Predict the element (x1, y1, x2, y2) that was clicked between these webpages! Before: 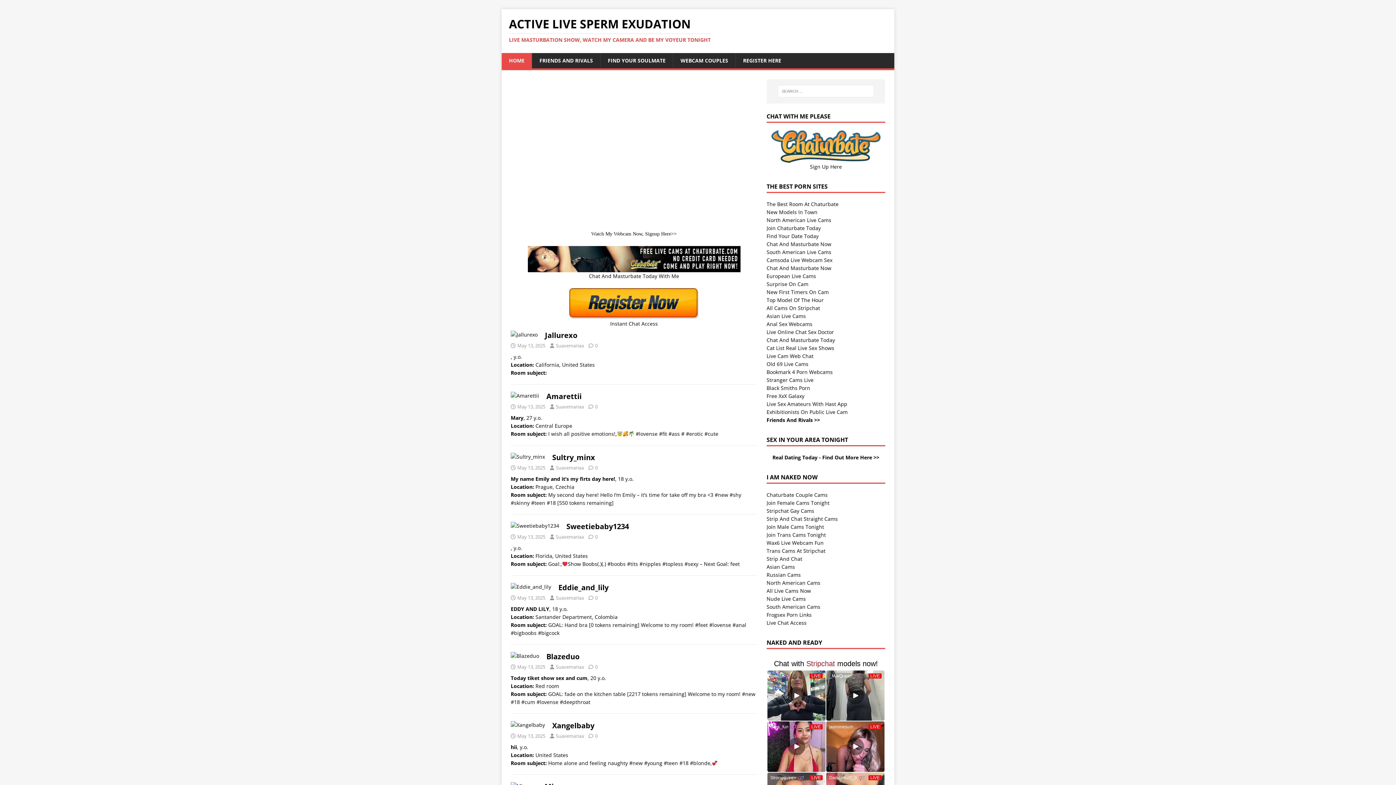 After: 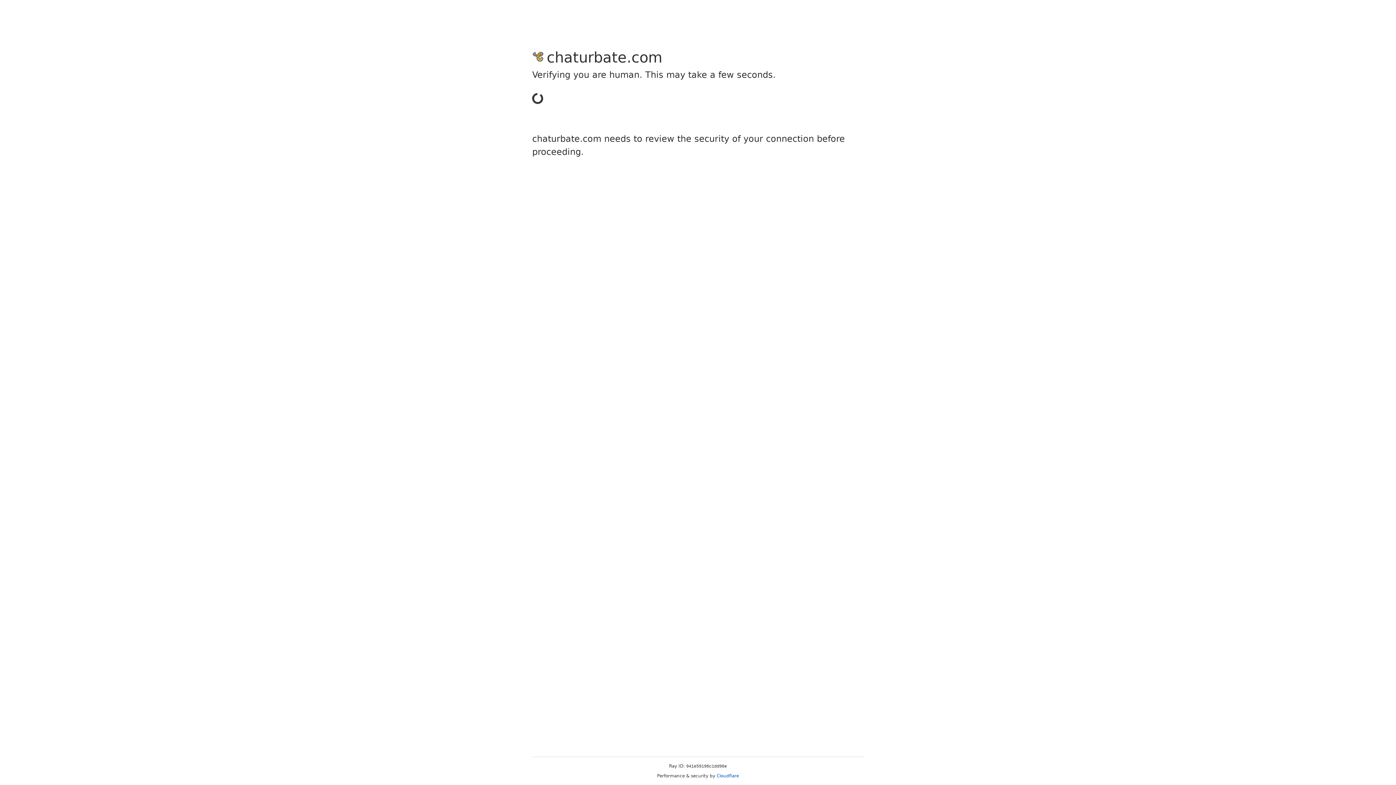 Action: label: Surprise On Cam bbox: (766, 280, 808, 287)